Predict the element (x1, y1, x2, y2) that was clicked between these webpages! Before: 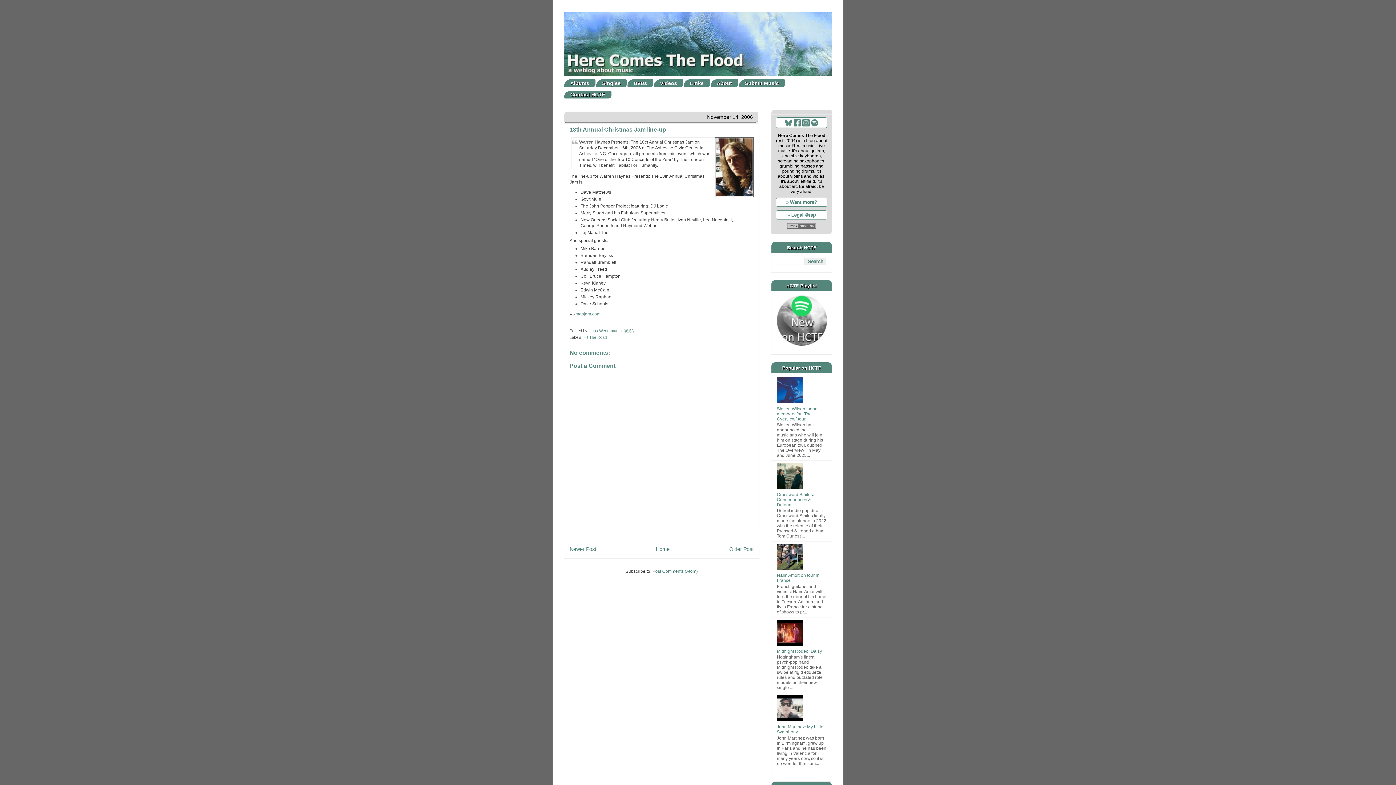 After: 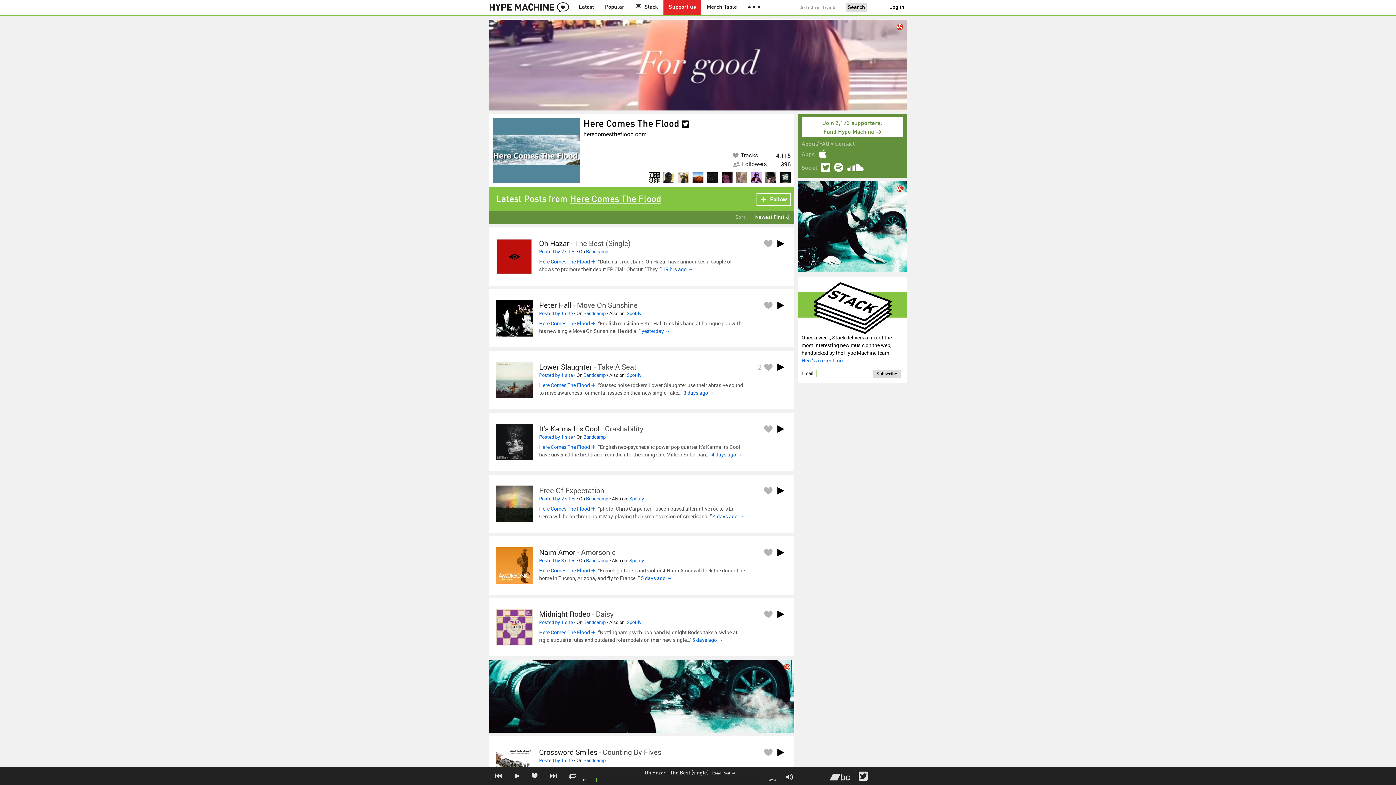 Action: bbox: (787, 224, 816, 229)